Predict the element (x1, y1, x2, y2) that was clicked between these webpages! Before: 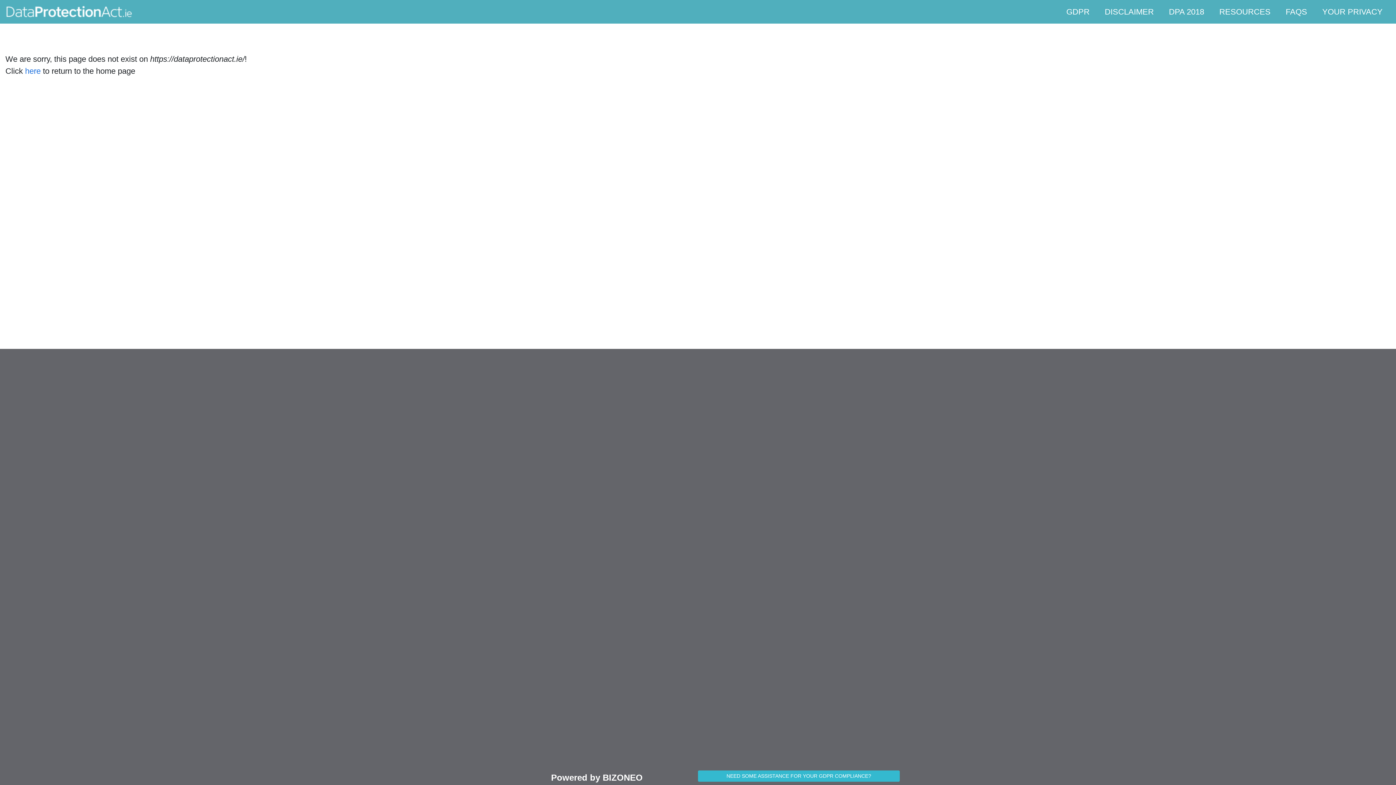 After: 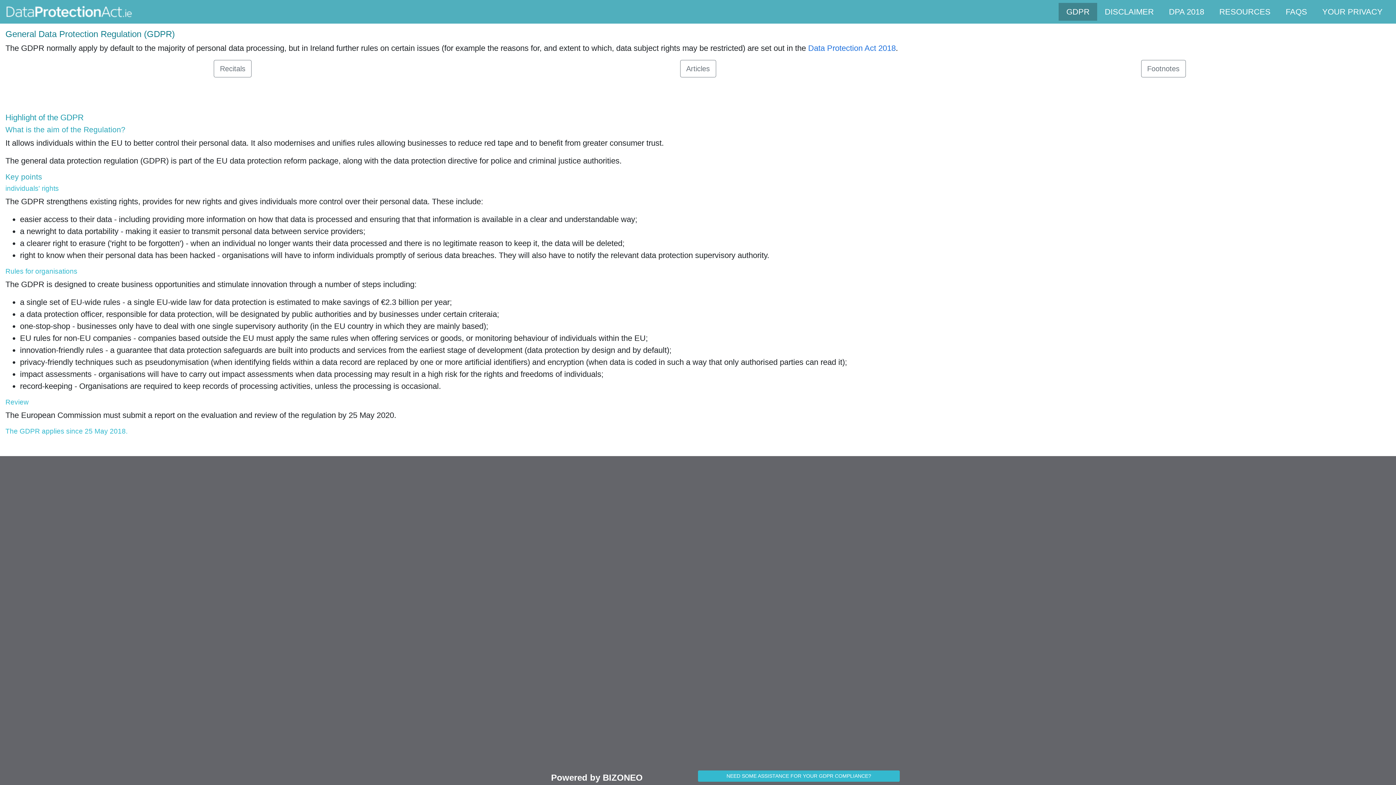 Action: bbox: (5, 4, 133, 19)